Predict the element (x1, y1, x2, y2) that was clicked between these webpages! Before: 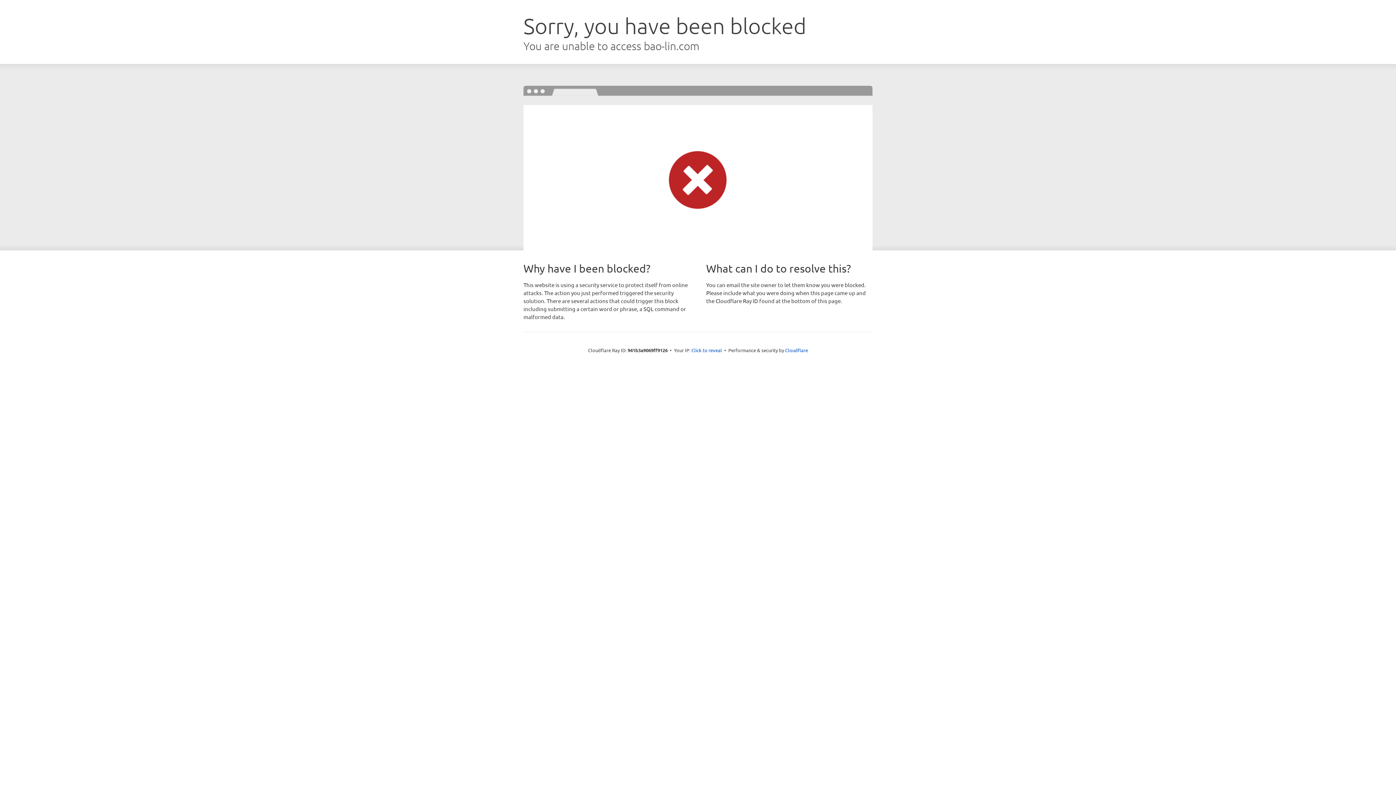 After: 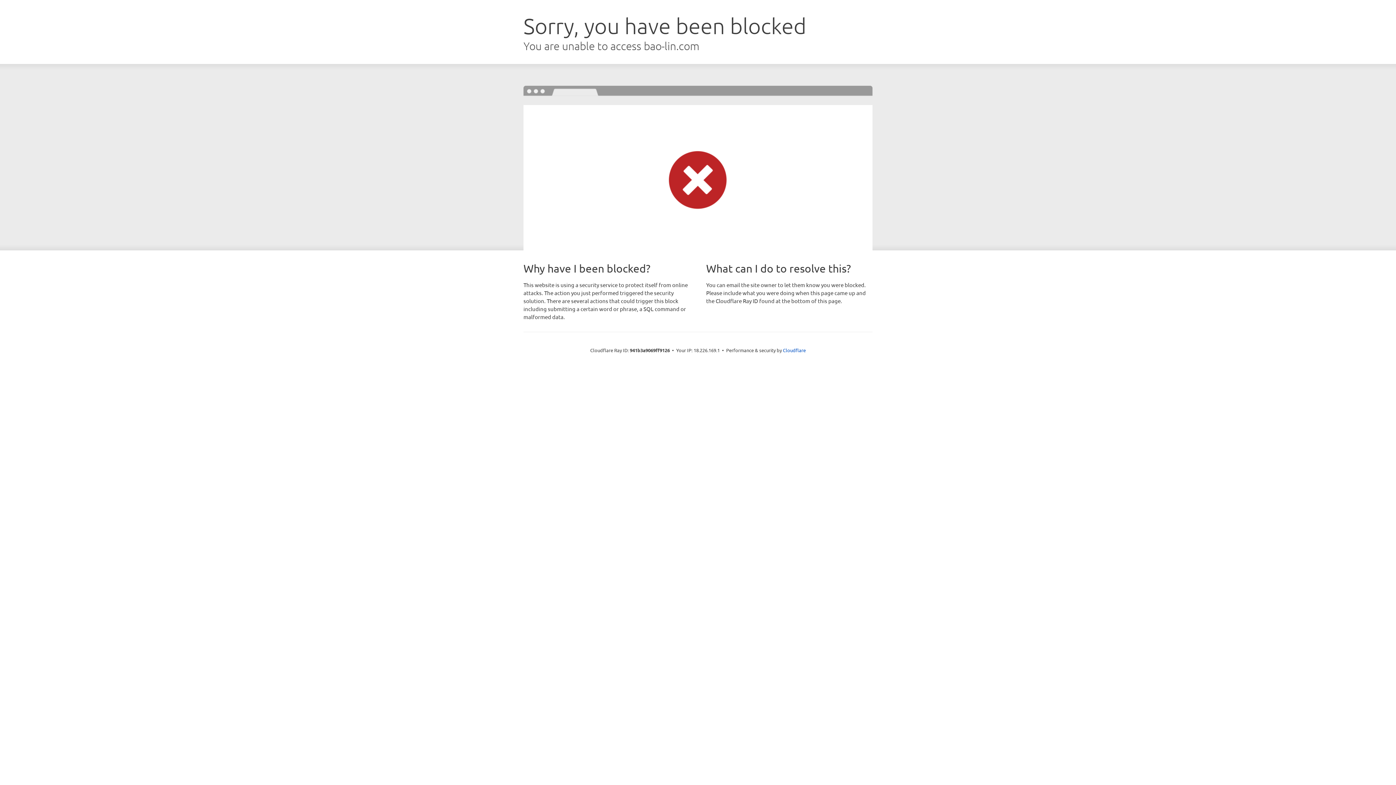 Action: bbox: (691, 346, 722, 353) label: Click to reveal